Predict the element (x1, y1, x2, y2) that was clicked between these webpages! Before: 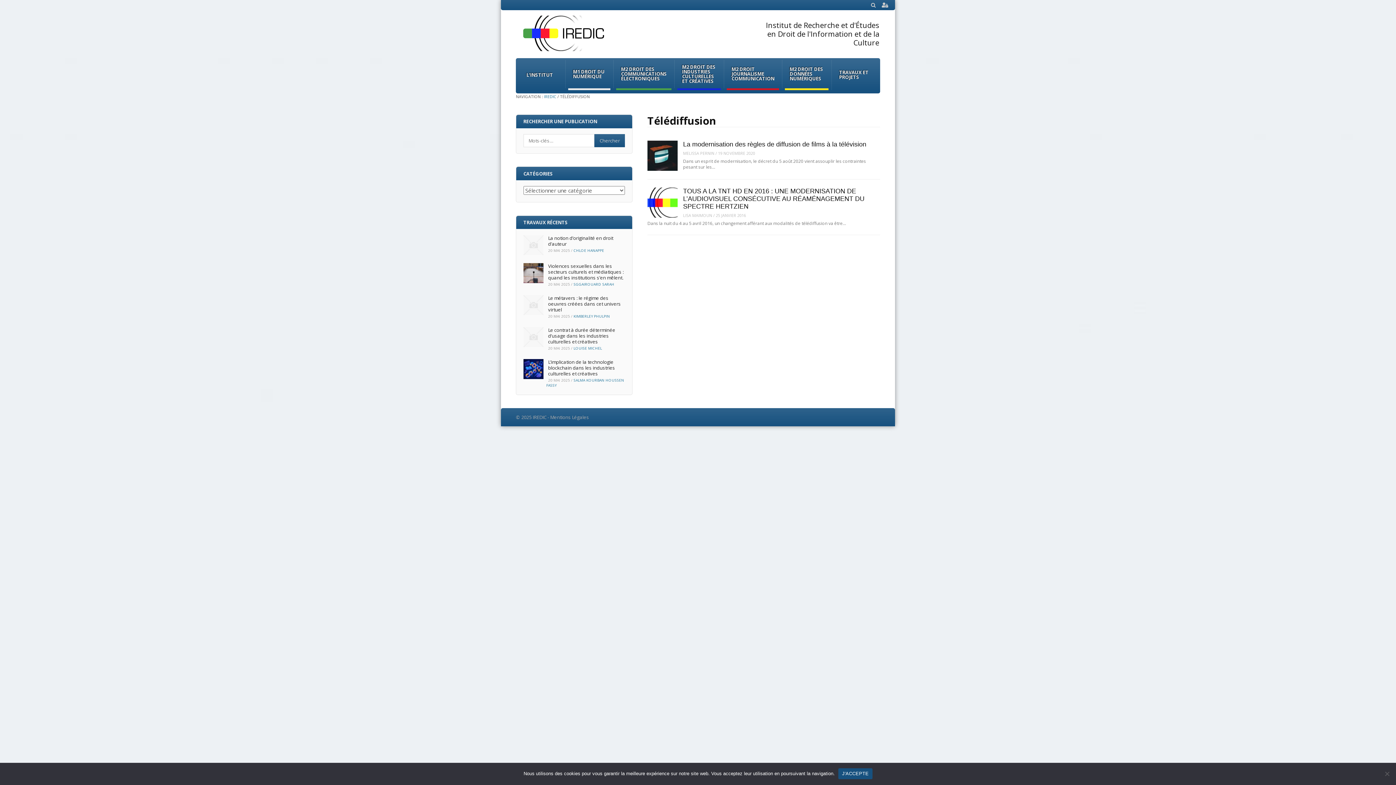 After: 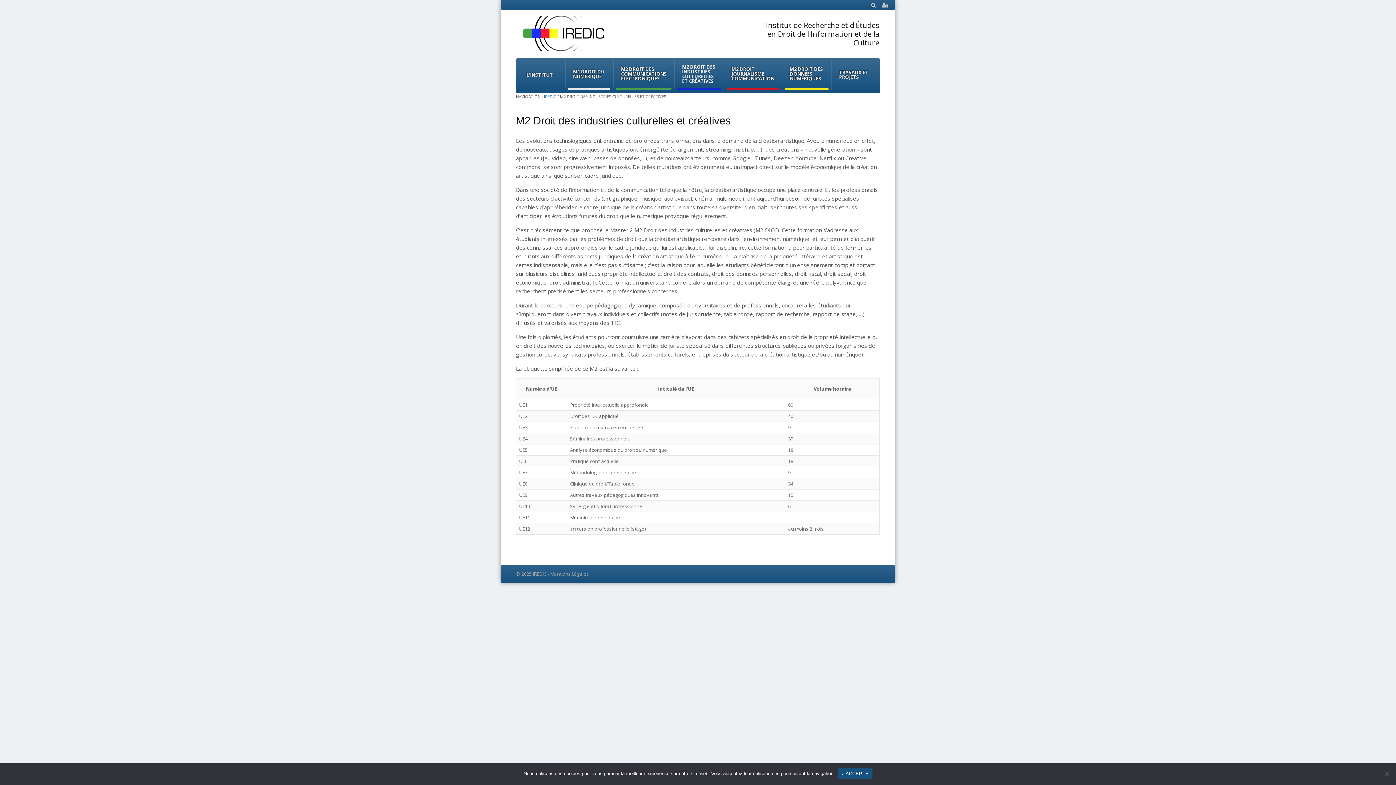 Action: label: M2 DROIT DES INDUSTRIES CULTURELLES ET CRÉATIVES bbox: (677, 59, 721, 88)